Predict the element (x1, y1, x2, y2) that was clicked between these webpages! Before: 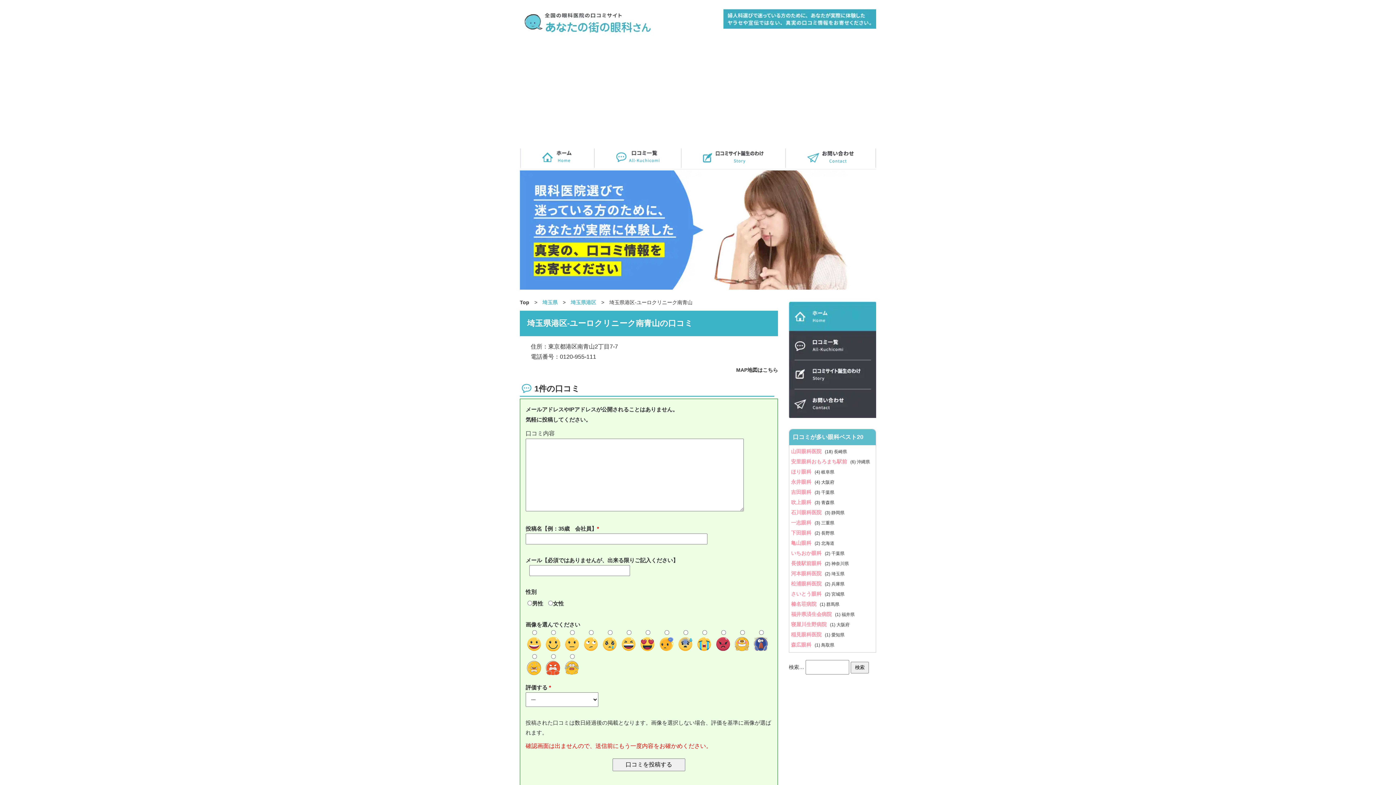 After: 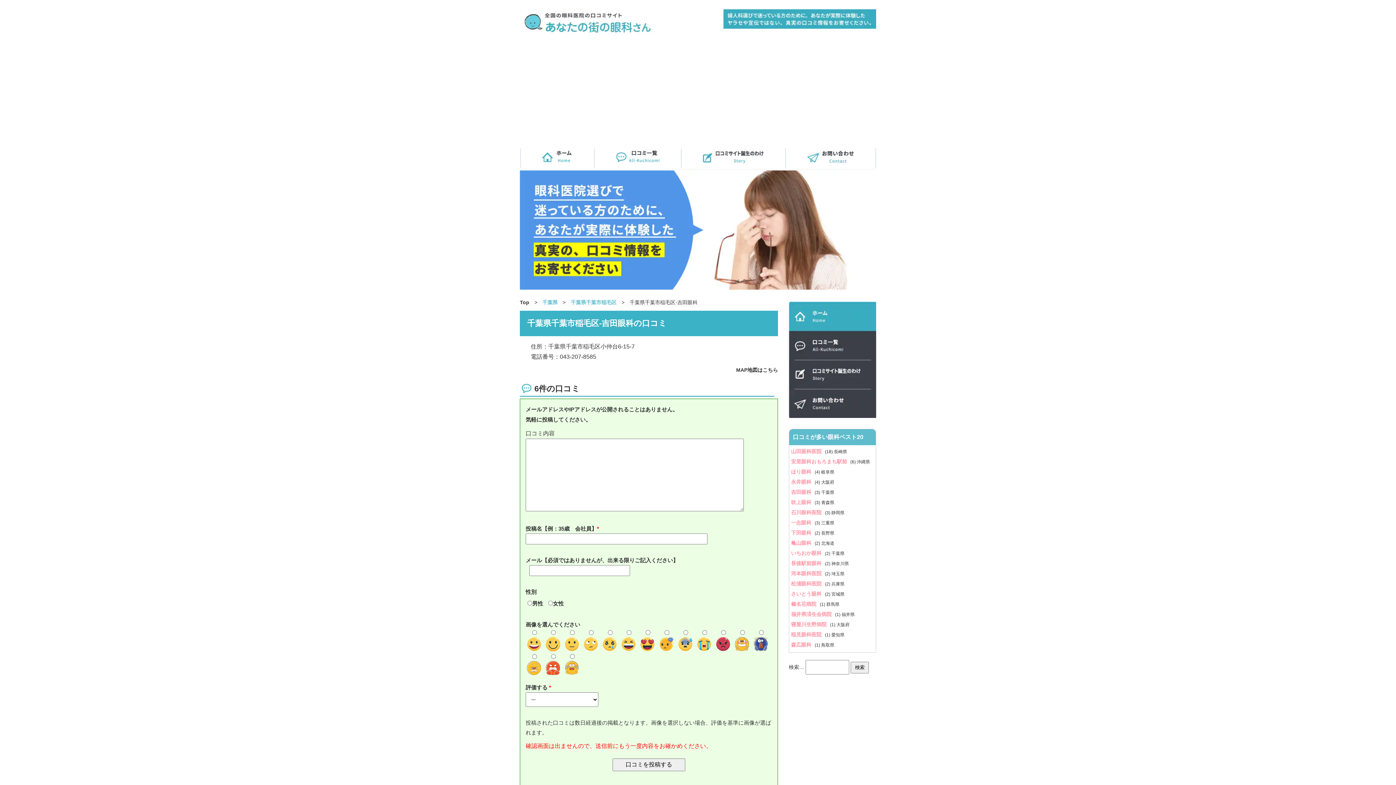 Action: bbox: (791, 489, 814, 495) label: 吉田眼科 